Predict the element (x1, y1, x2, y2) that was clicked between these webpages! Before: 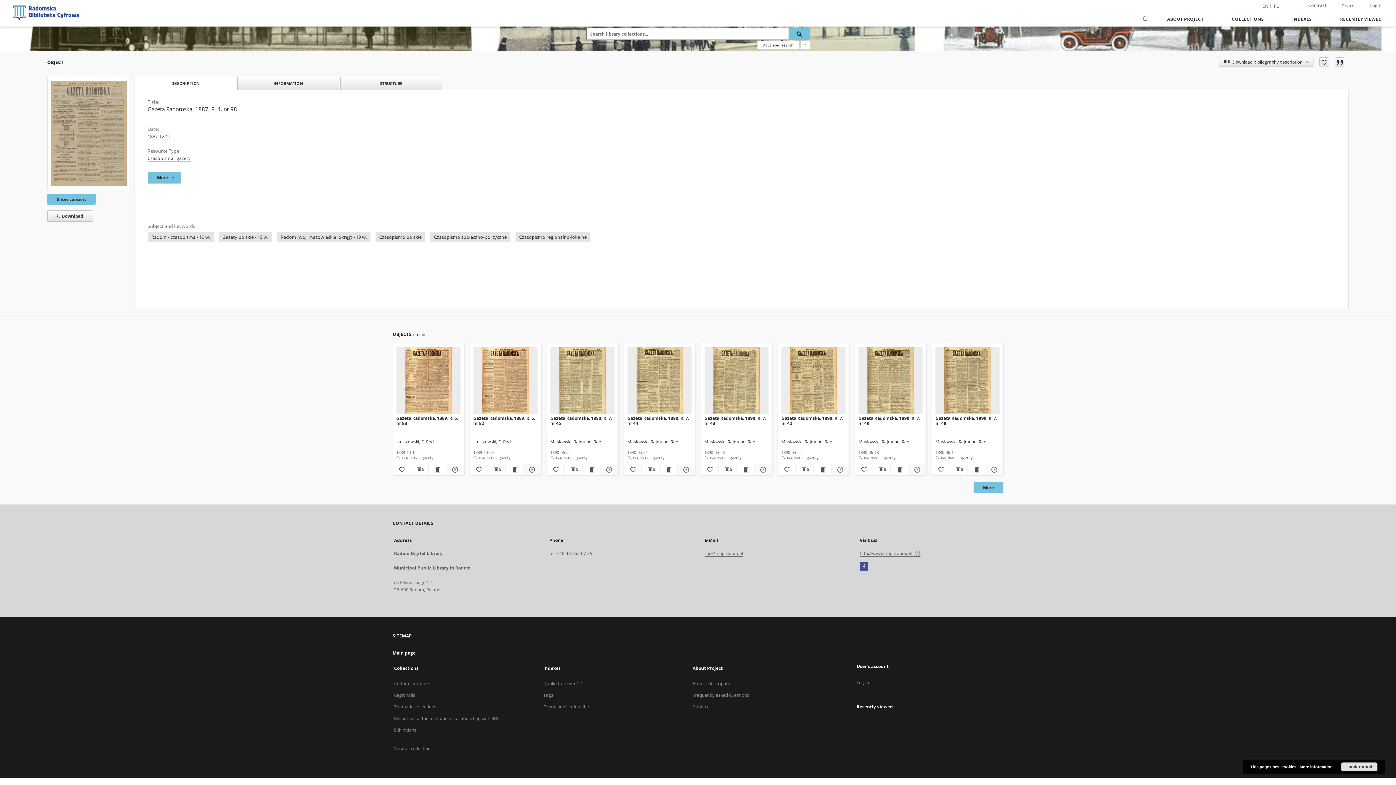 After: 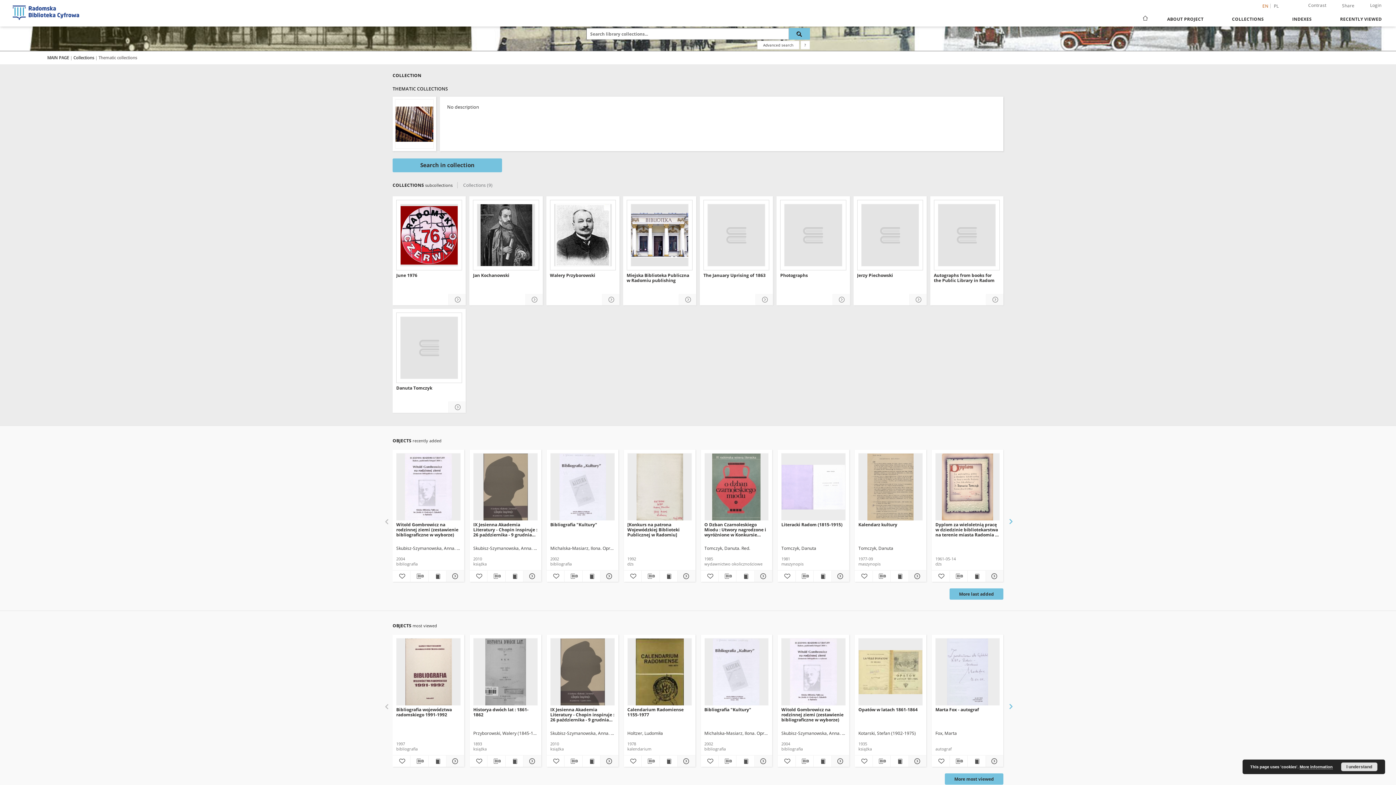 Action: label: Thematic collections bbox: (394, 704, 436, 710)